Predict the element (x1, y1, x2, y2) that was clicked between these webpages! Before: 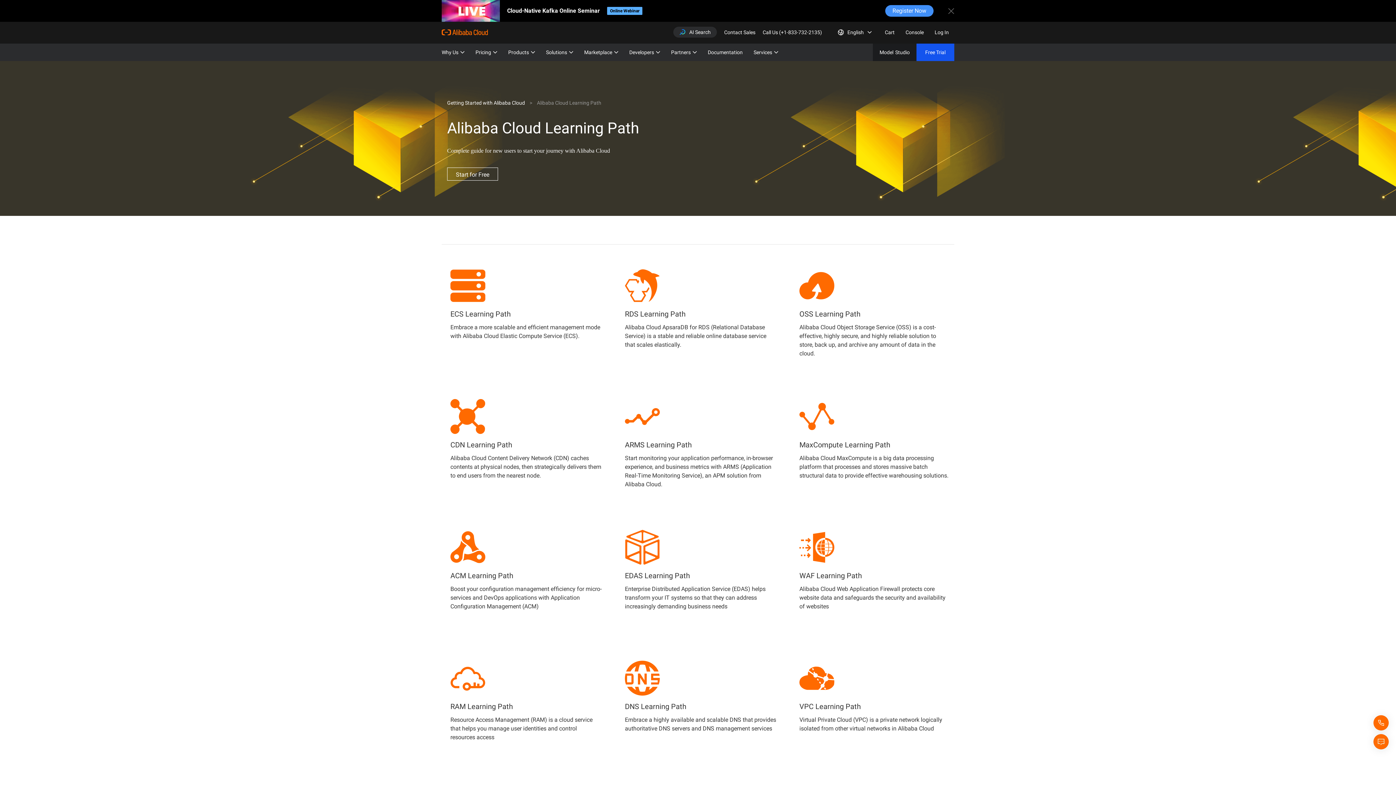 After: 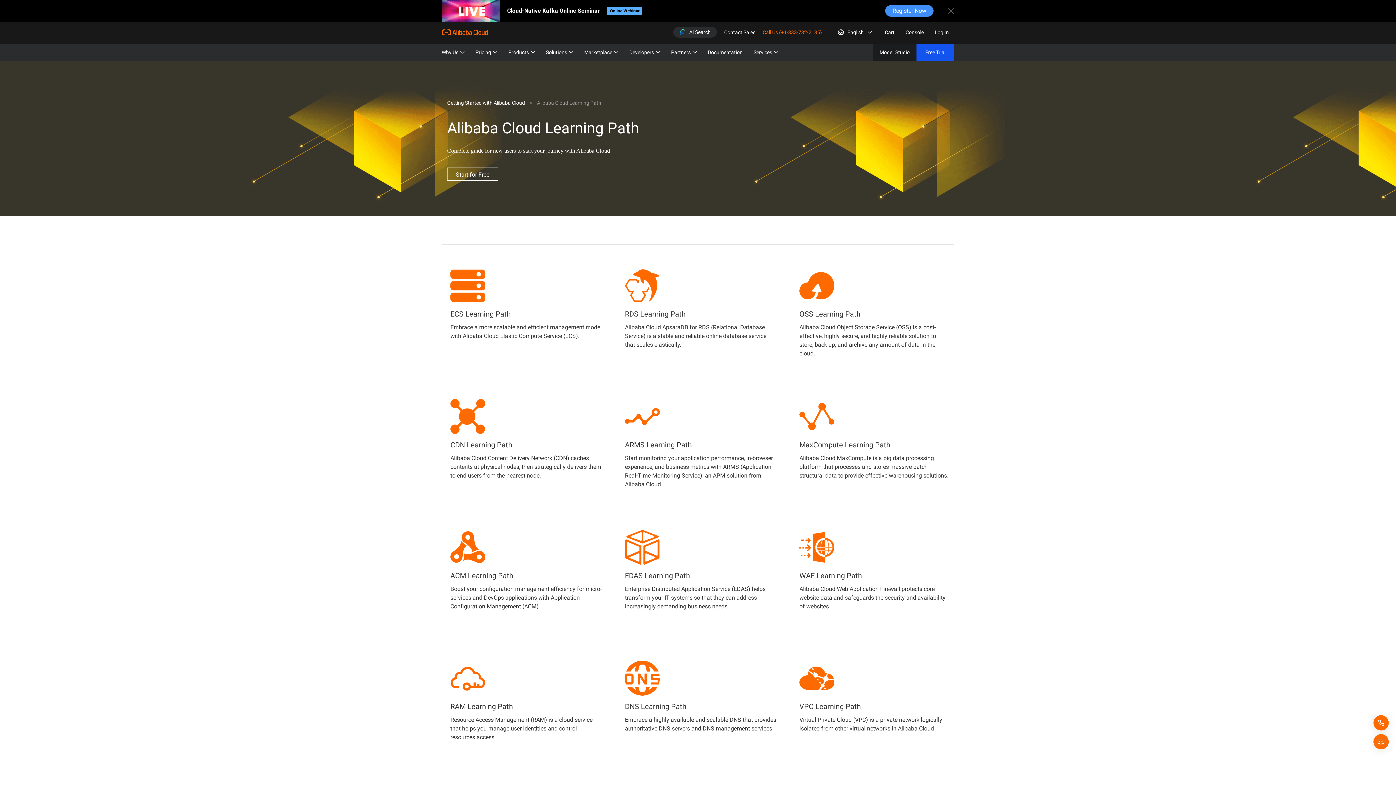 Action: bbox: (762, 25, 827, 38) label: Call Us (+1-833-732-2135)